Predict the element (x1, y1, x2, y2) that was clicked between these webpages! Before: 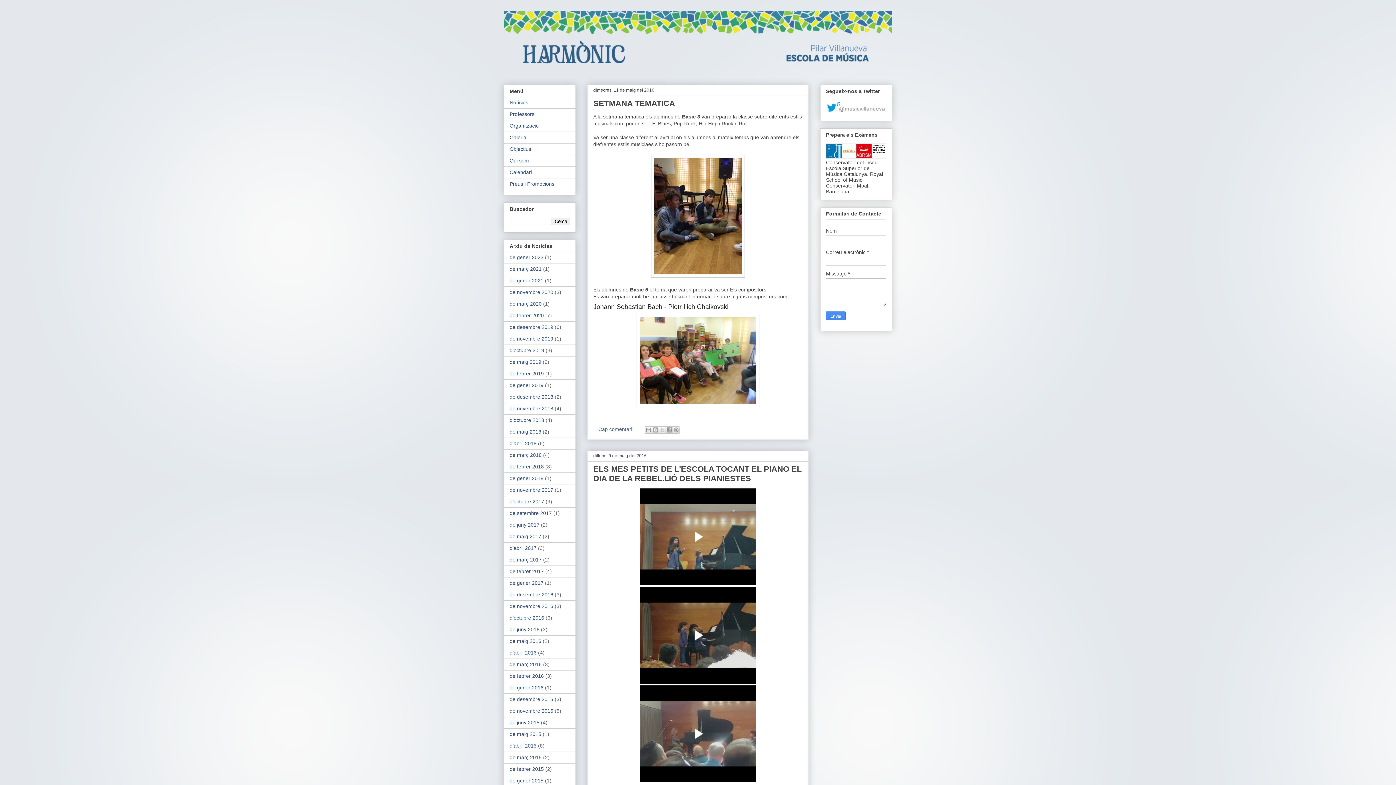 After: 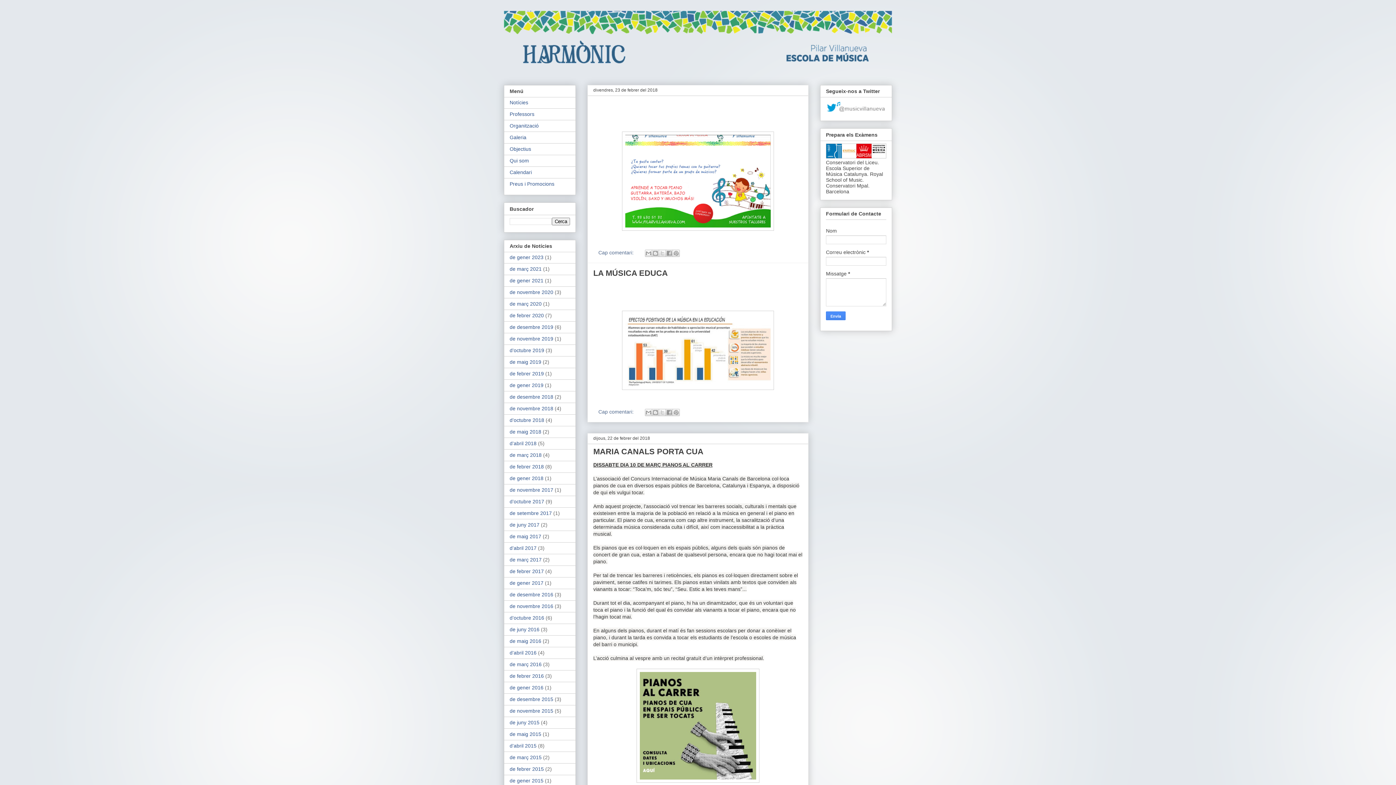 Action: bbox: (509, 464, 544, 469) label: de febrer 2018